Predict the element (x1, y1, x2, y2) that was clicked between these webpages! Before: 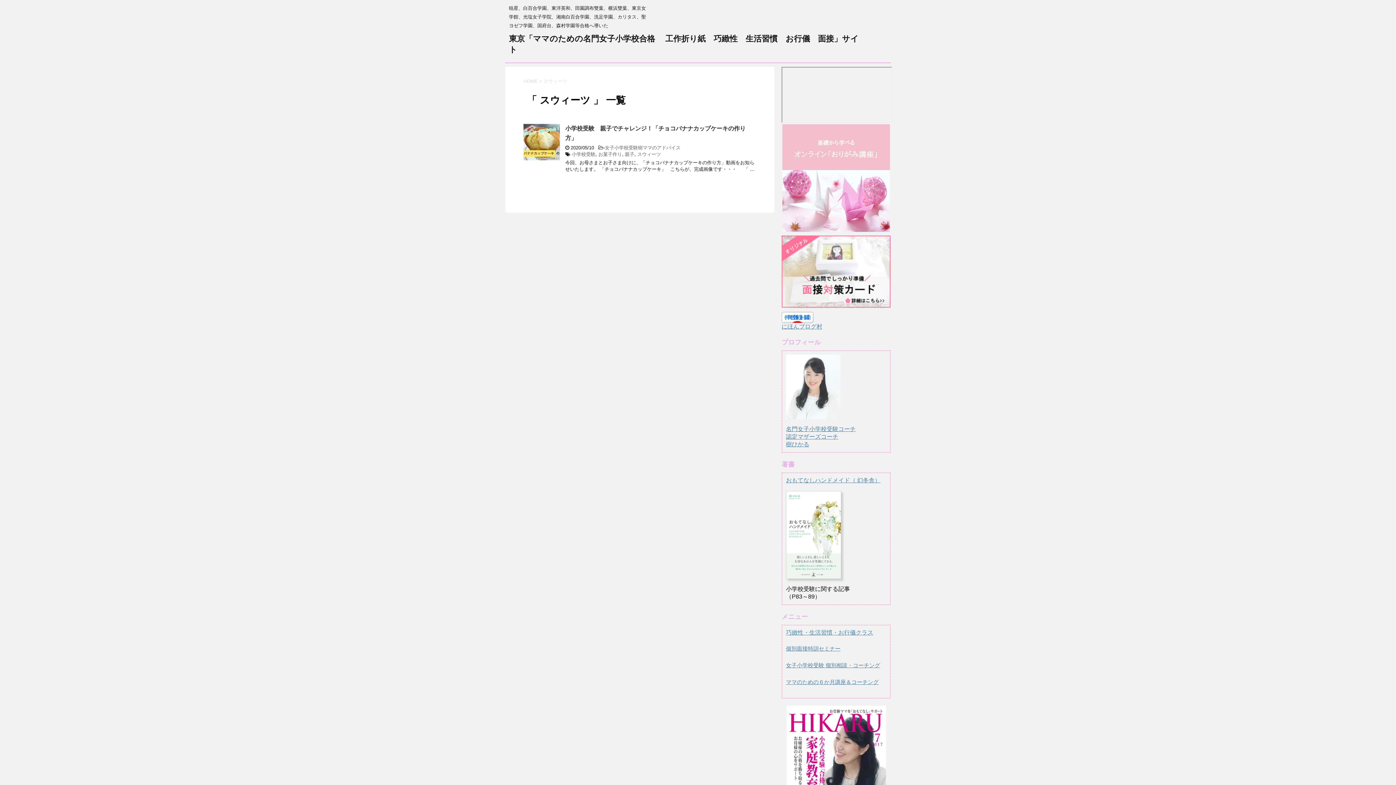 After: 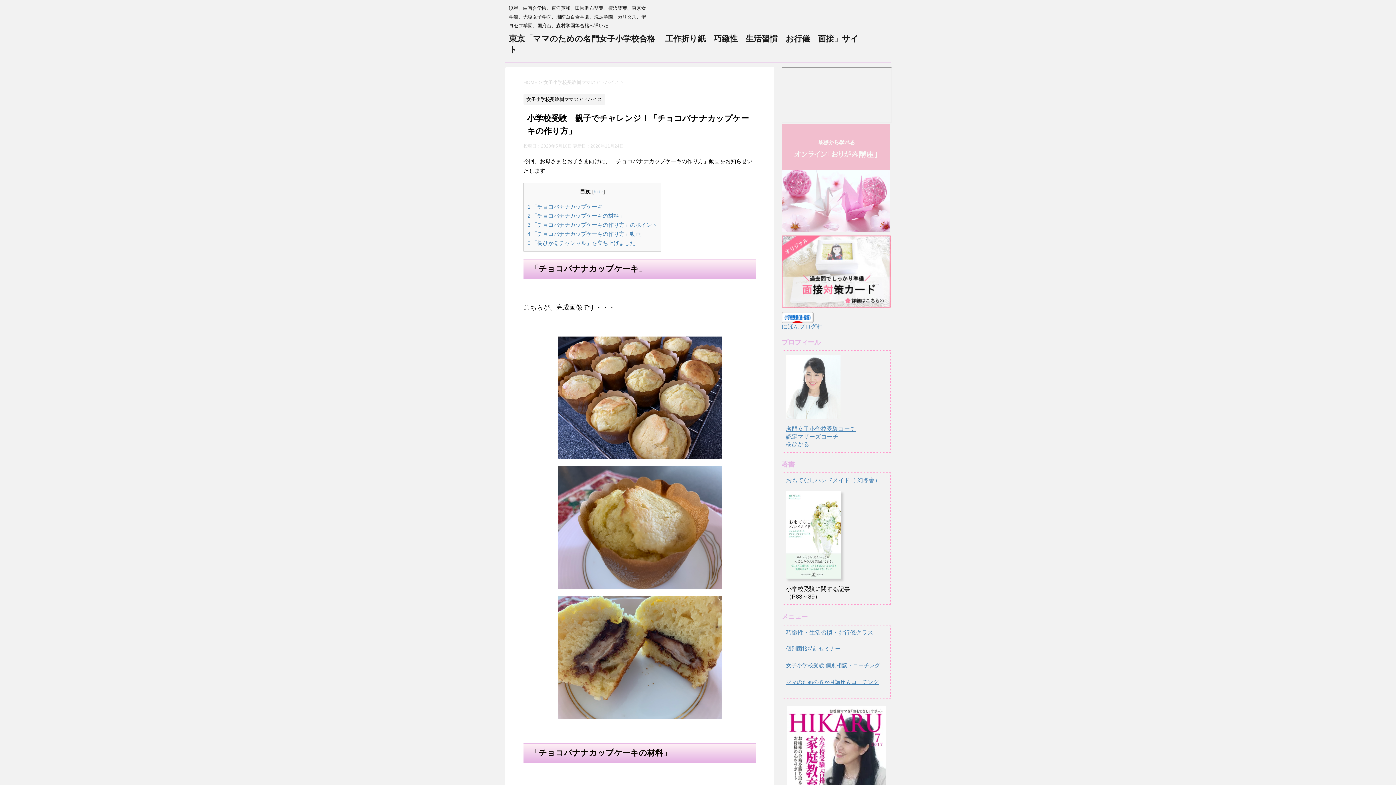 Action: bbox: (523, 153, 560, 160)